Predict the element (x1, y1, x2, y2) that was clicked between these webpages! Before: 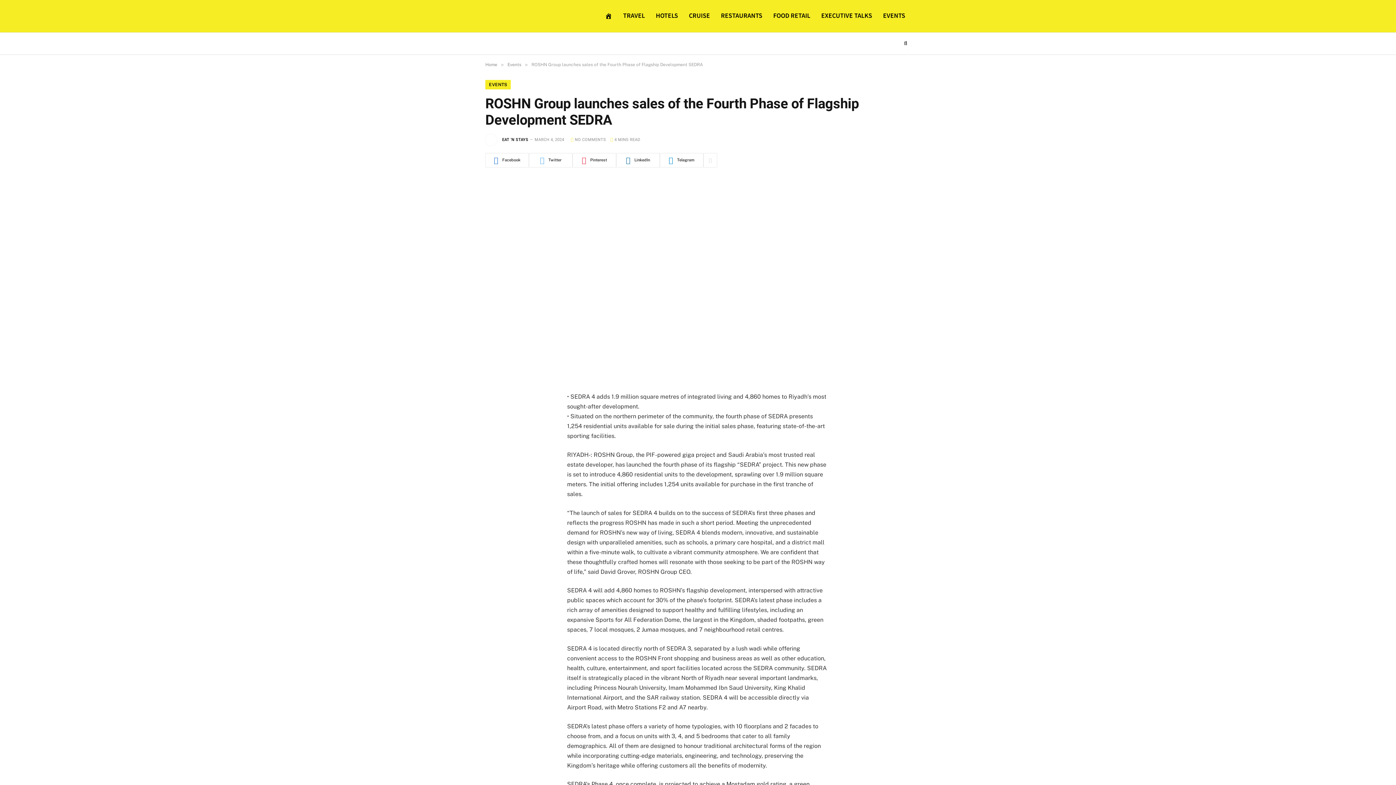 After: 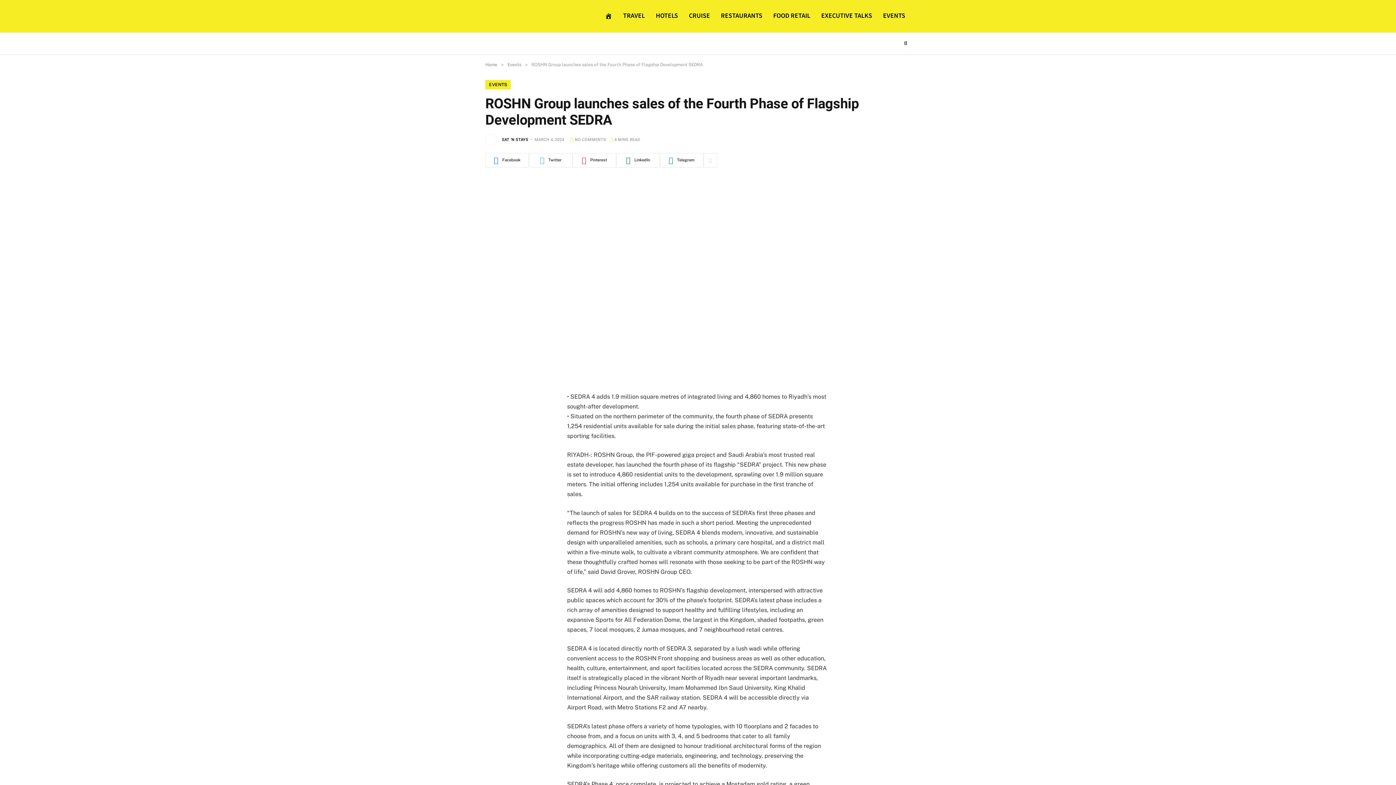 Action: bbox: (485, 177, 910, 380)